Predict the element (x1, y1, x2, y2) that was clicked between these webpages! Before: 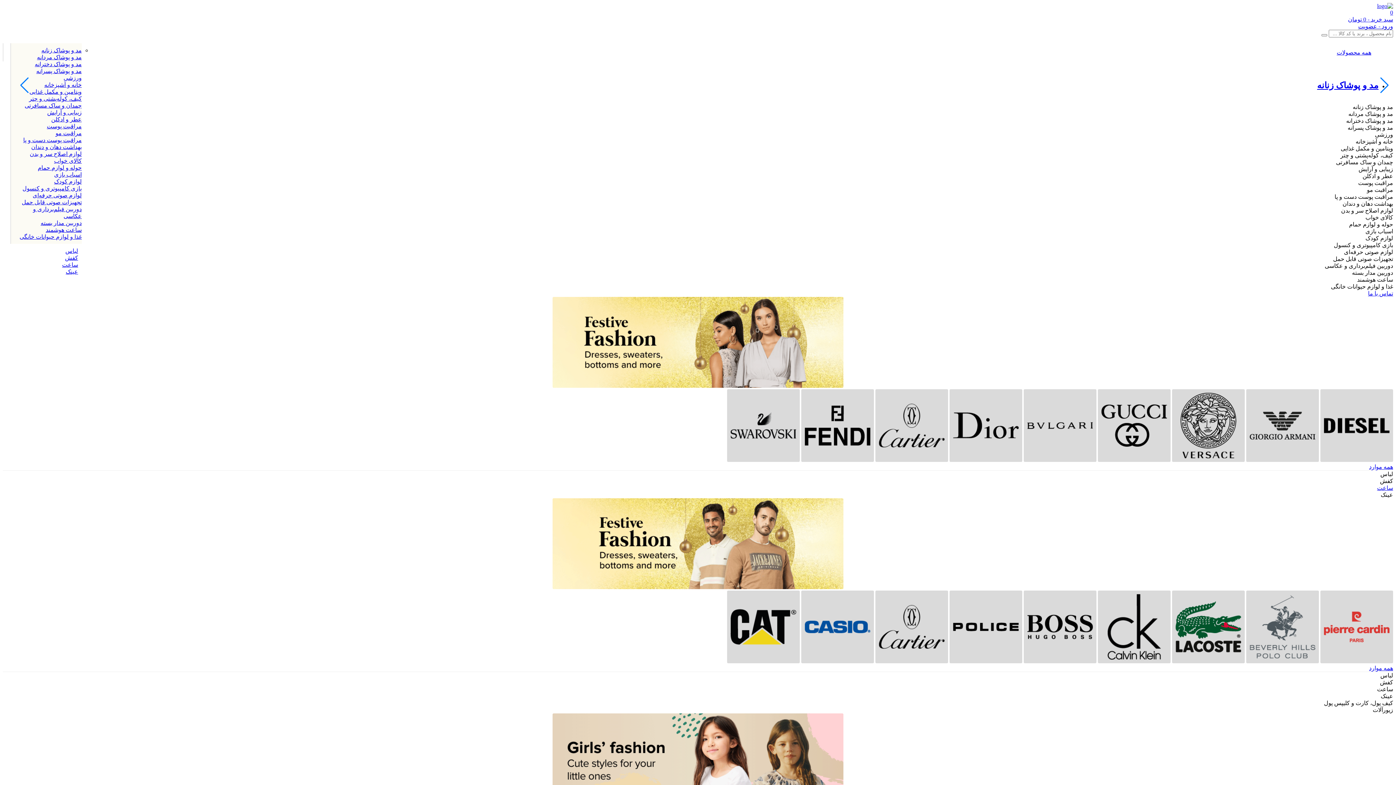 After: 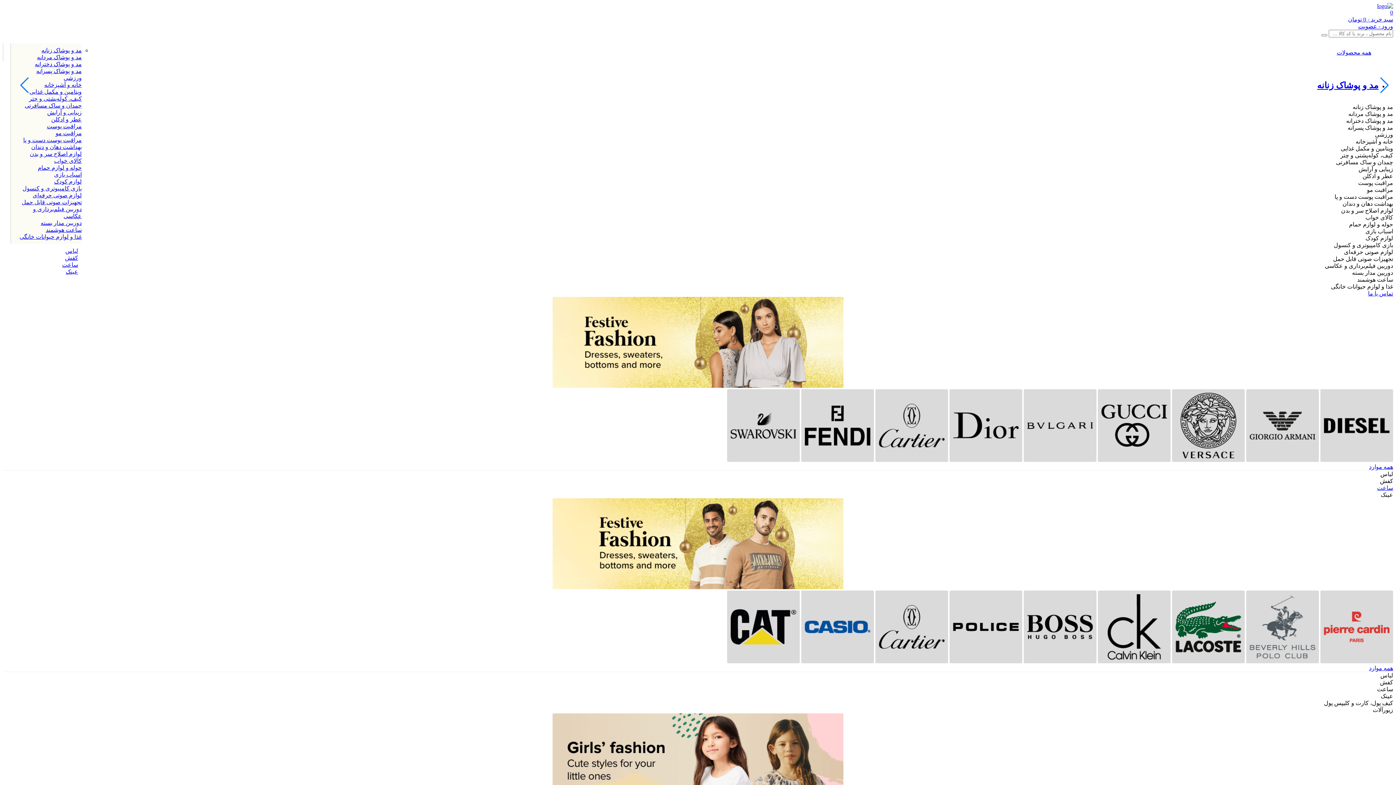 Action: bbox: (31, 144, 81, 150) label: بهداشت دهان و دندان